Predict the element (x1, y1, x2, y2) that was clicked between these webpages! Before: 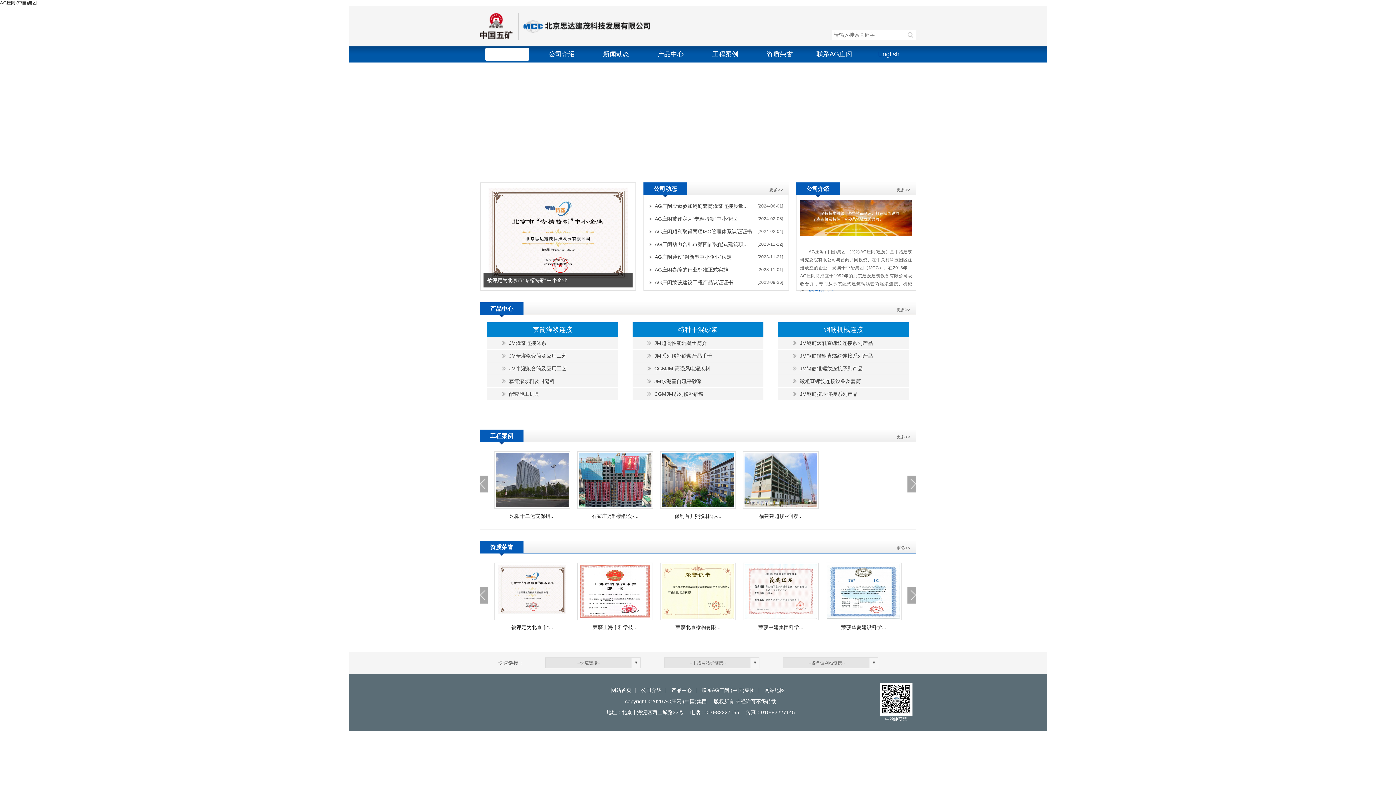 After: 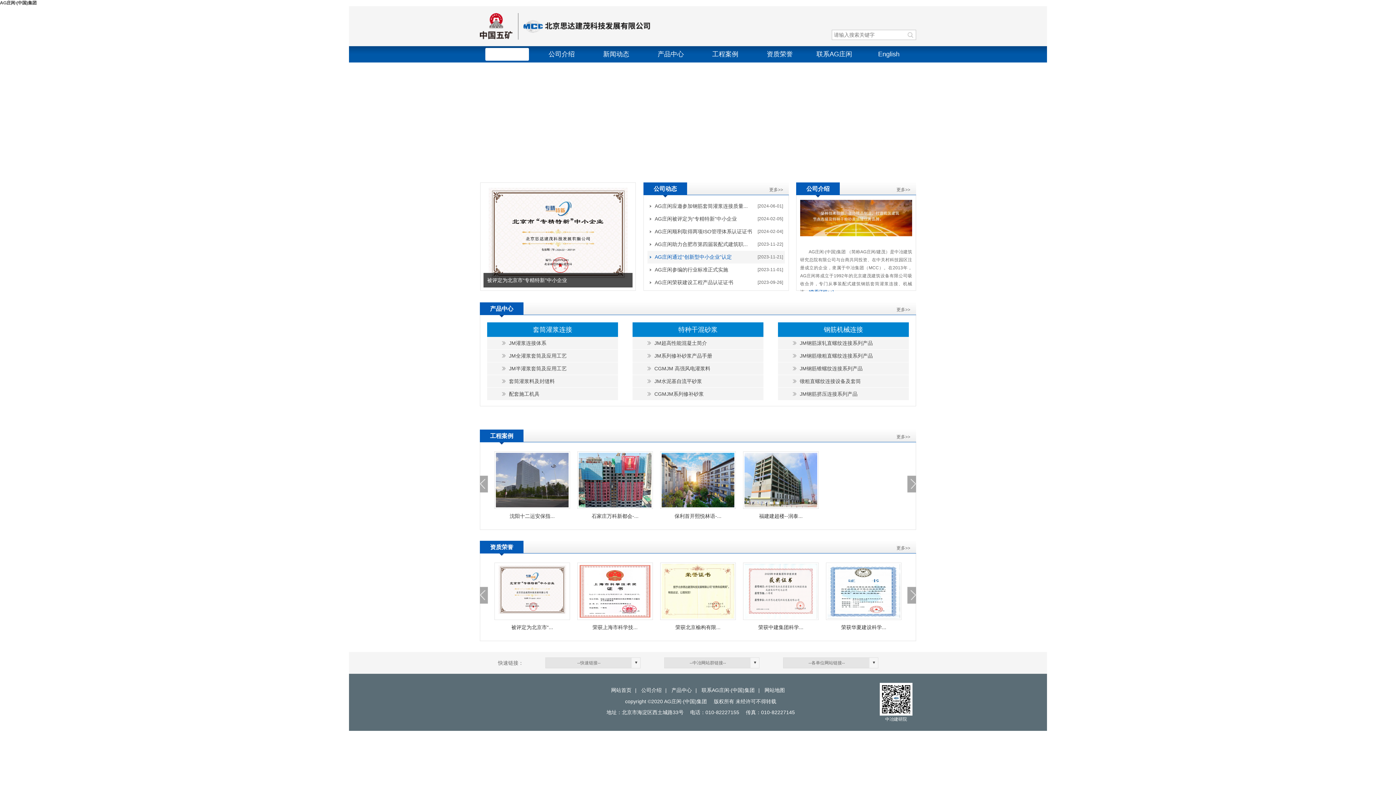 Action: label: AG庄闲通过“创新型中小企业”认定 bbox: (649, 254, 732, 260)